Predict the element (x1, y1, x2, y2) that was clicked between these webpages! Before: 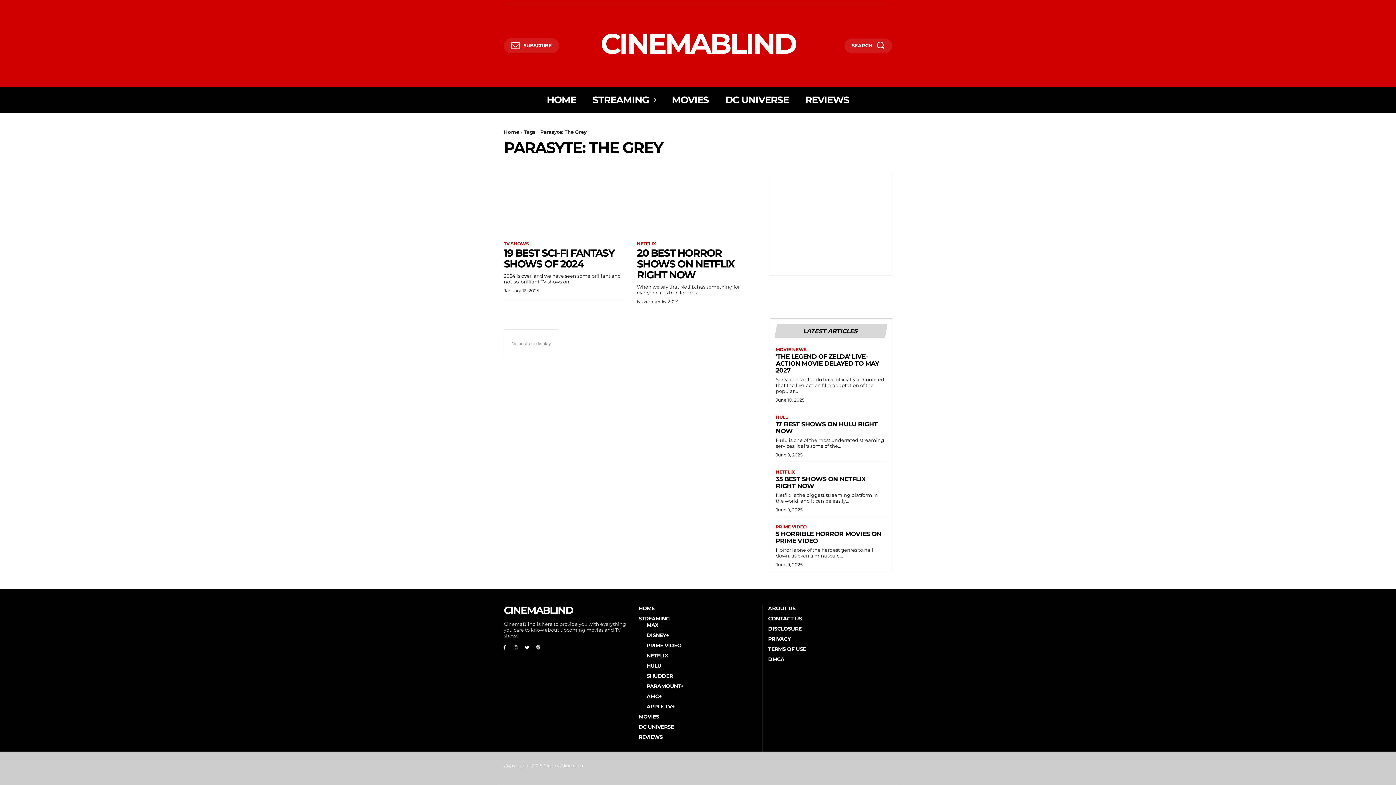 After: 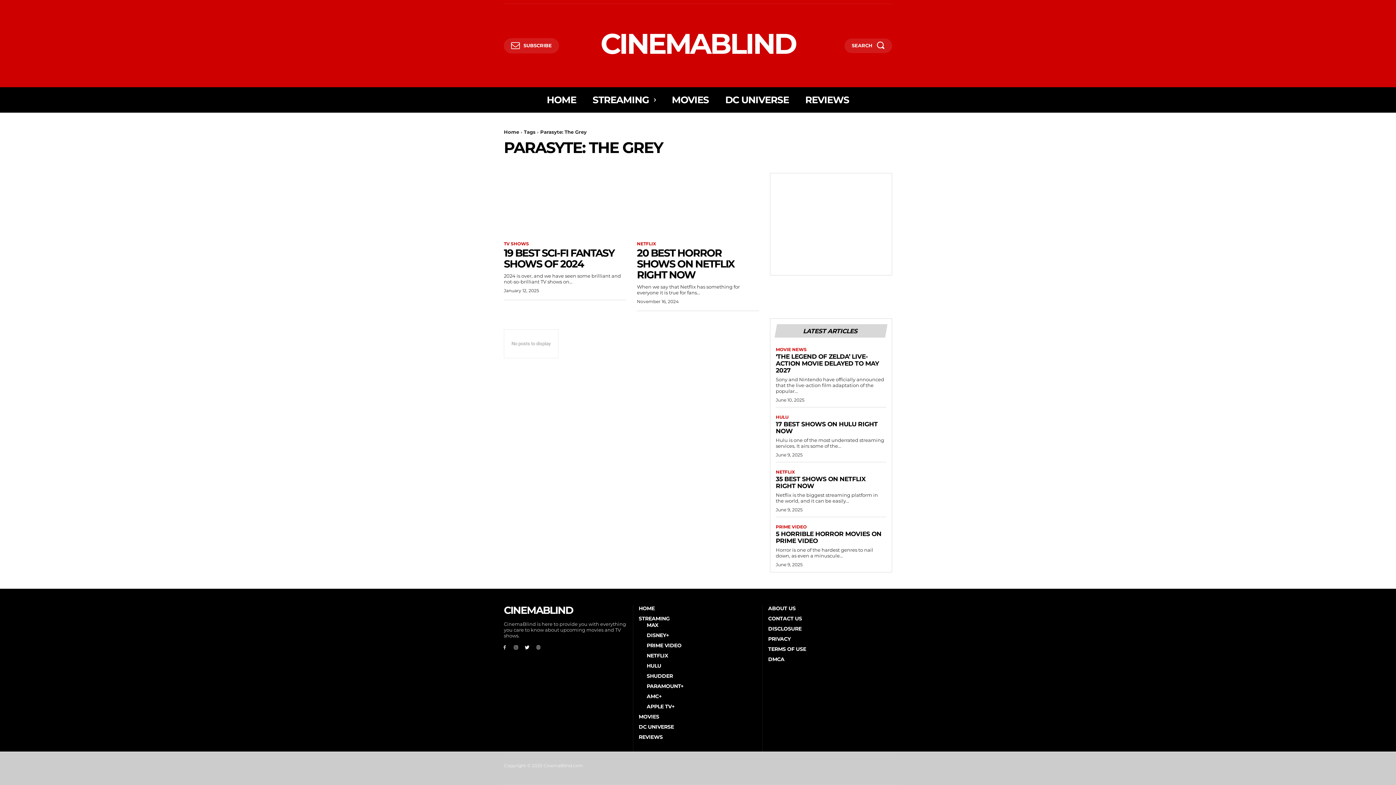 Action: bbox: (501, 644, 508, 651)